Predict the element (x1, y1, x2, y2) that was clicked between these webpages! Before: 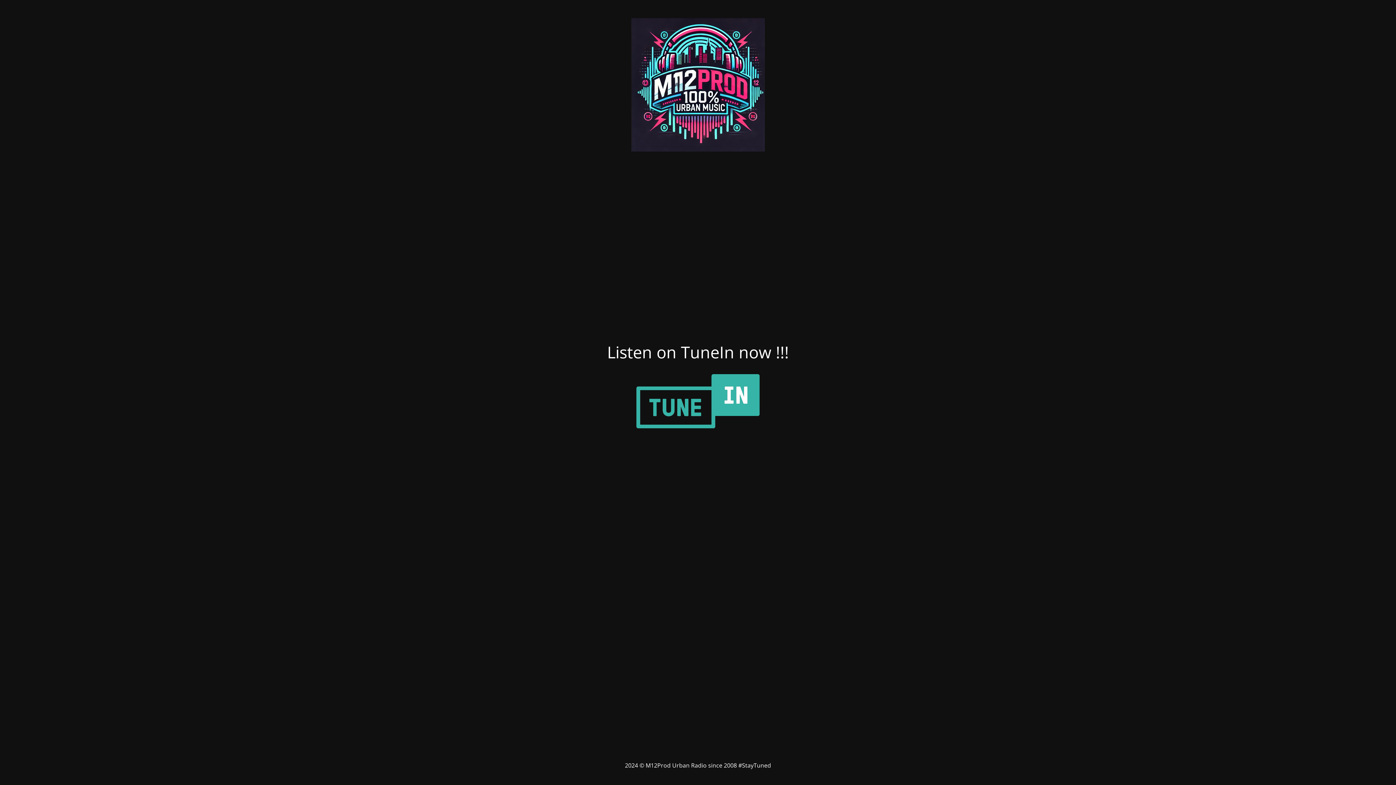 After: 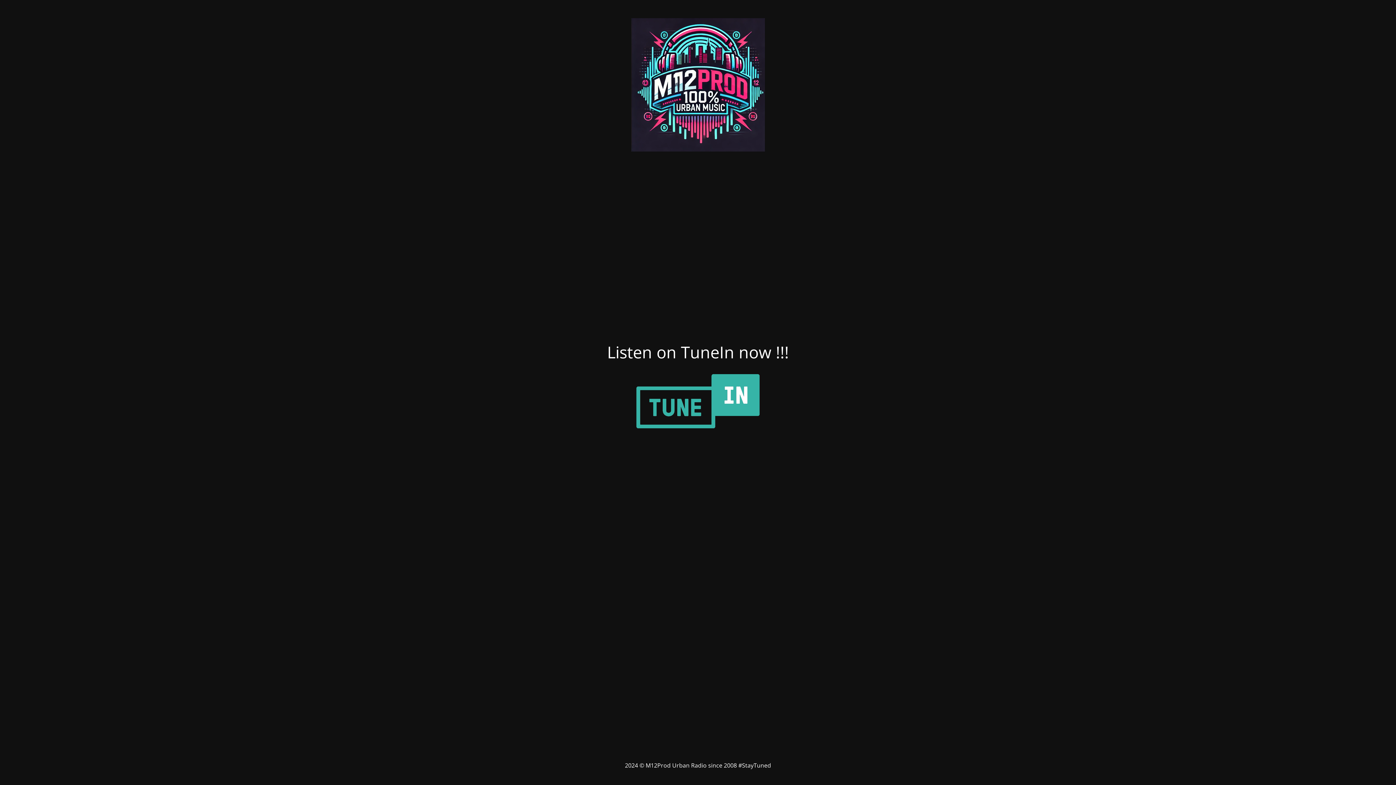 Action: bbox: (621, 434, 774, 440)